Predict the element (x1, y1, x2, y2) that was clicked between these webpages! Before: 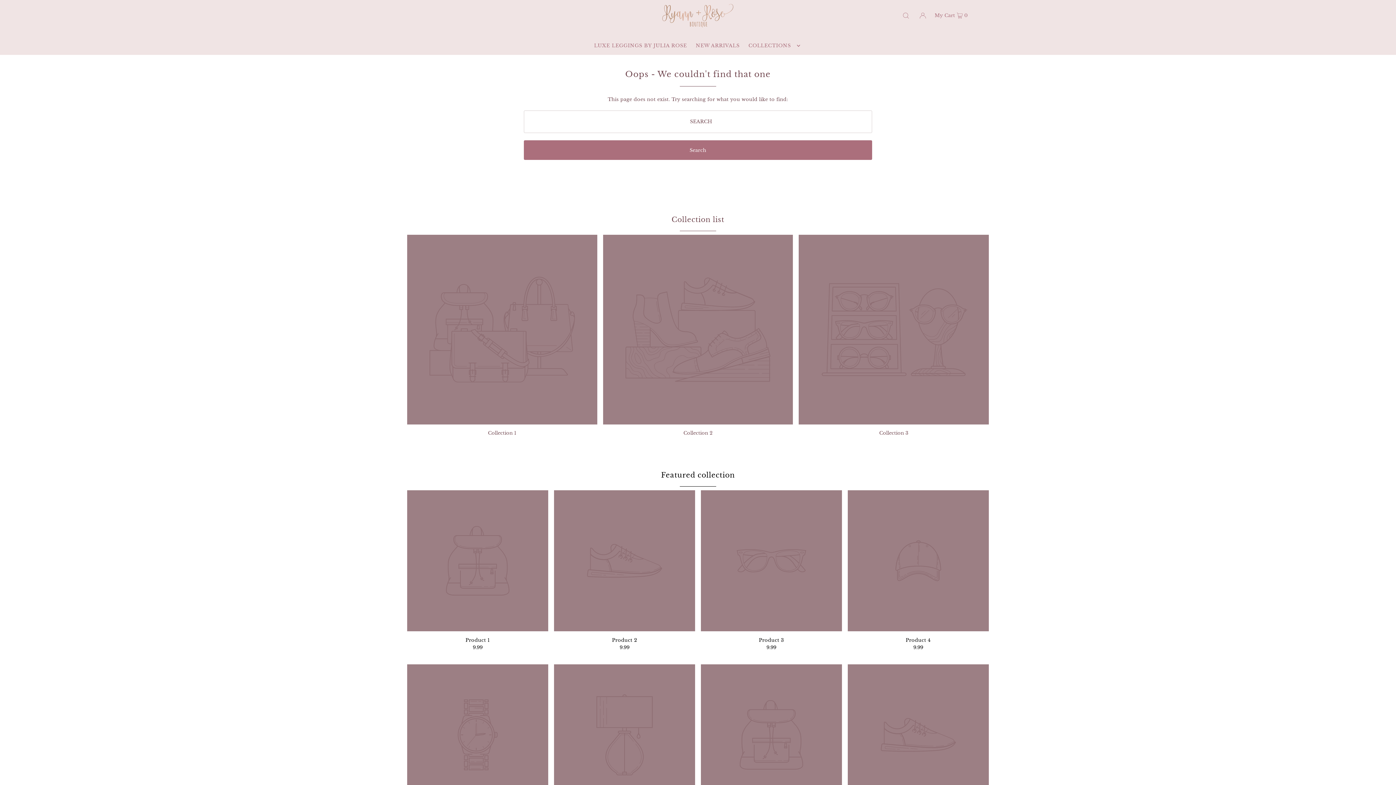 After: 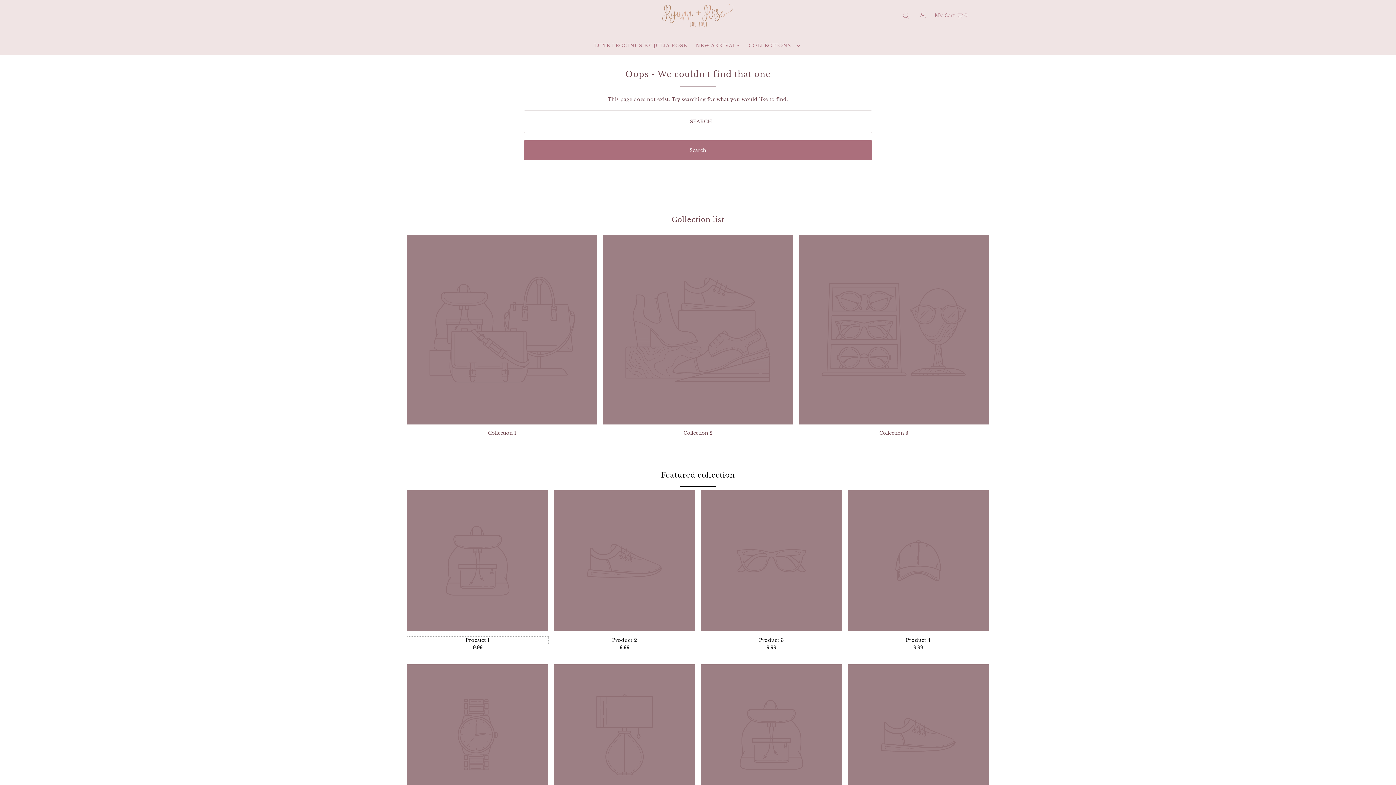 Action: label: Product 1 bbox: (407, 637, 548, 644)